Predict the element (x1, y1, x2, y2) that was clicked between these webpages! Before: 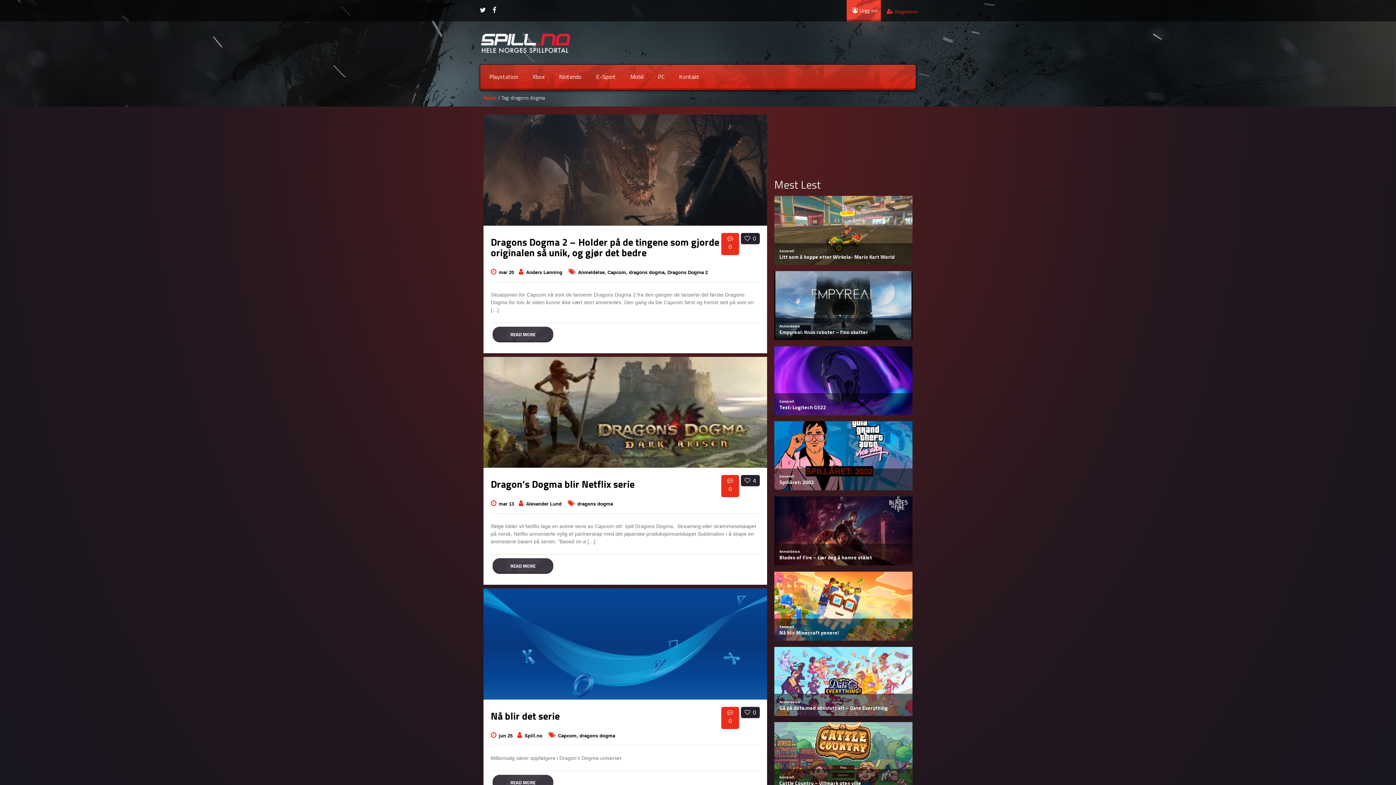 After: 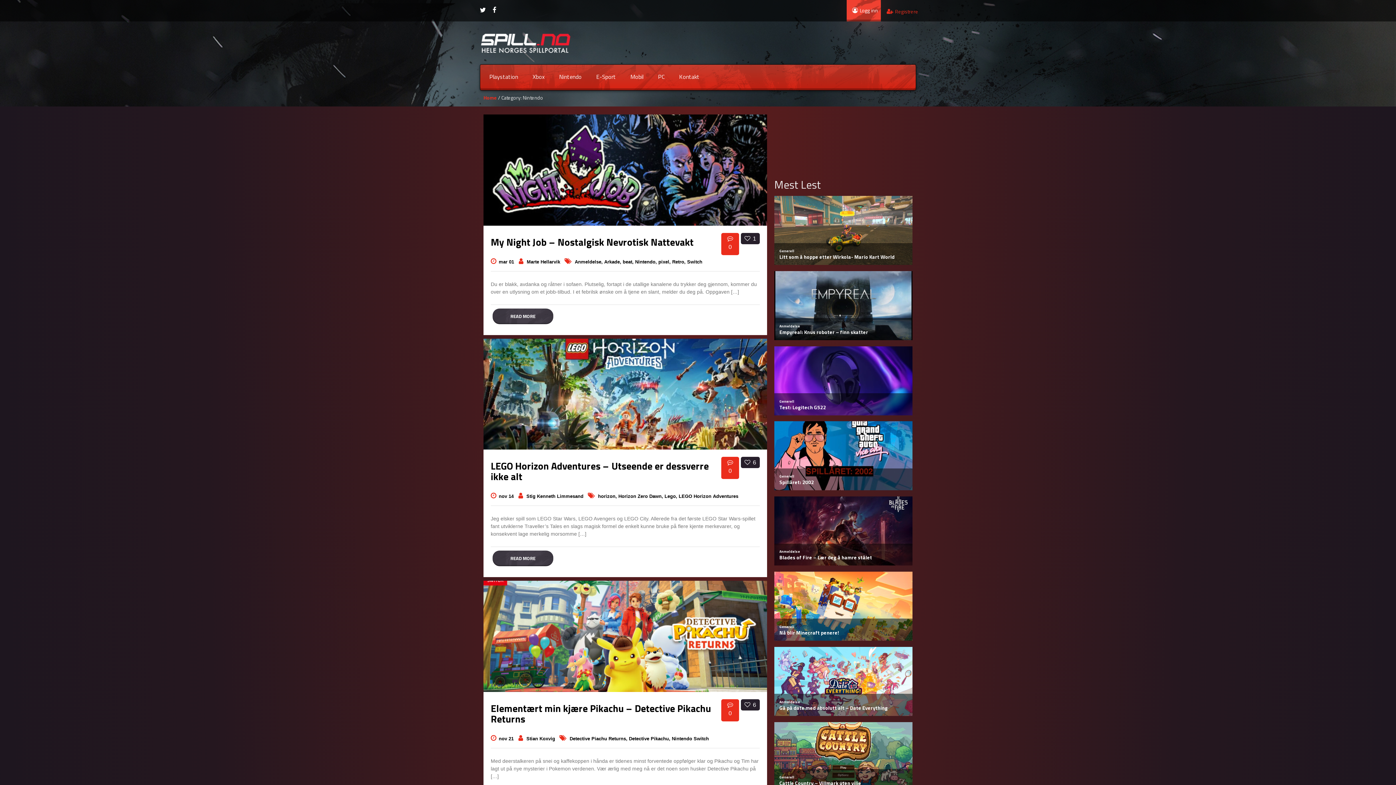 Action: label: Nintendo bbox: (552, 72, 589, 81)